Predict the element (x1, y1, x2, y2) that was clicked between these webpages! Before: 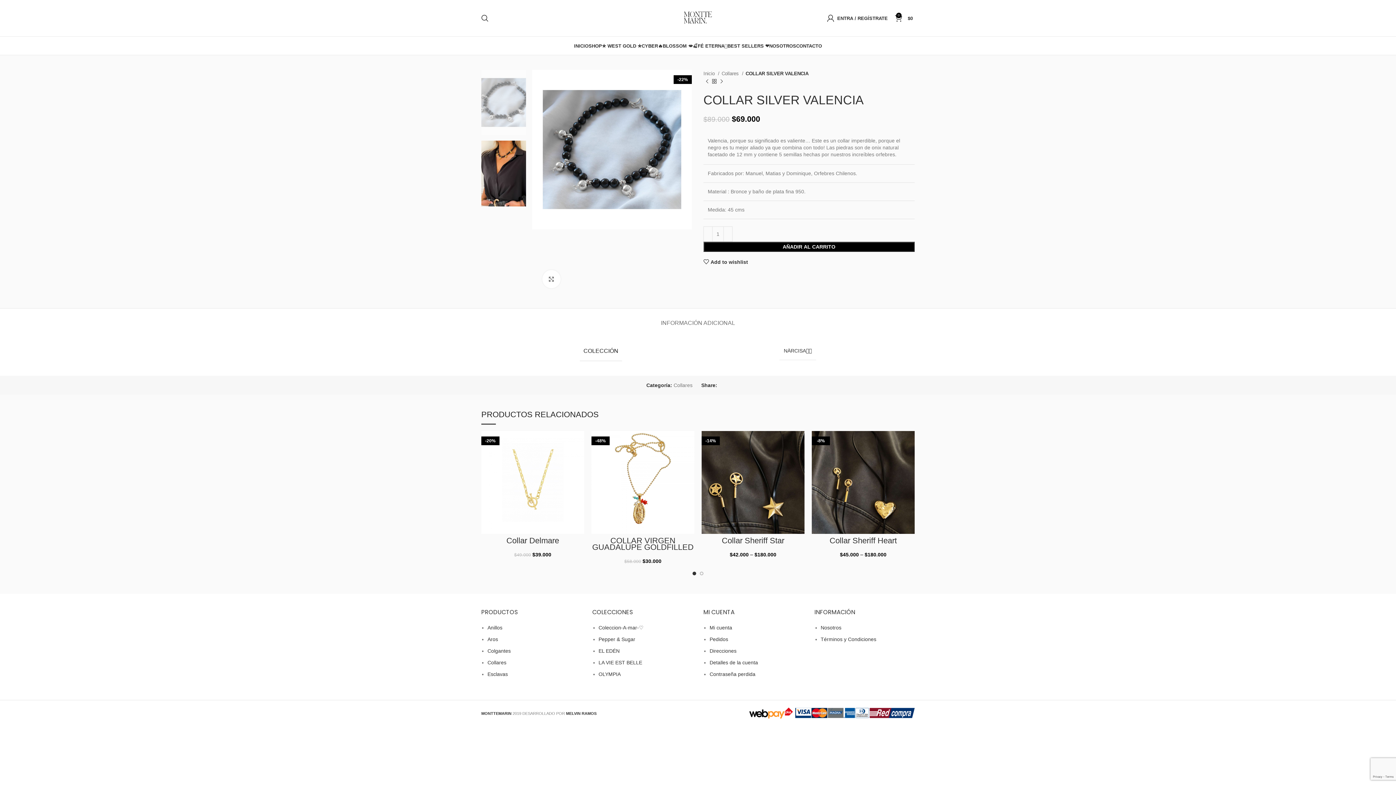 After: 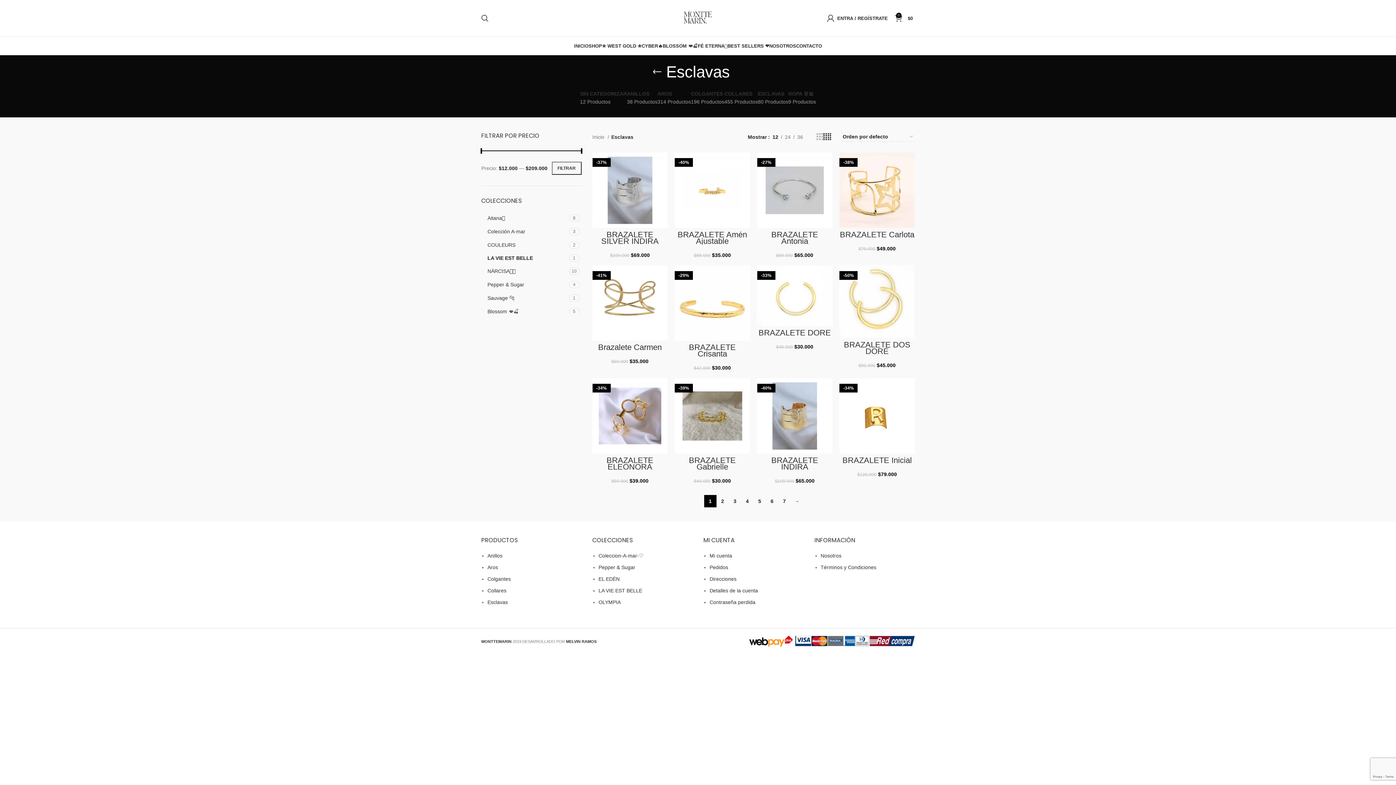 Action: bbox: (487, 671, 508, 677) label: Esclavas